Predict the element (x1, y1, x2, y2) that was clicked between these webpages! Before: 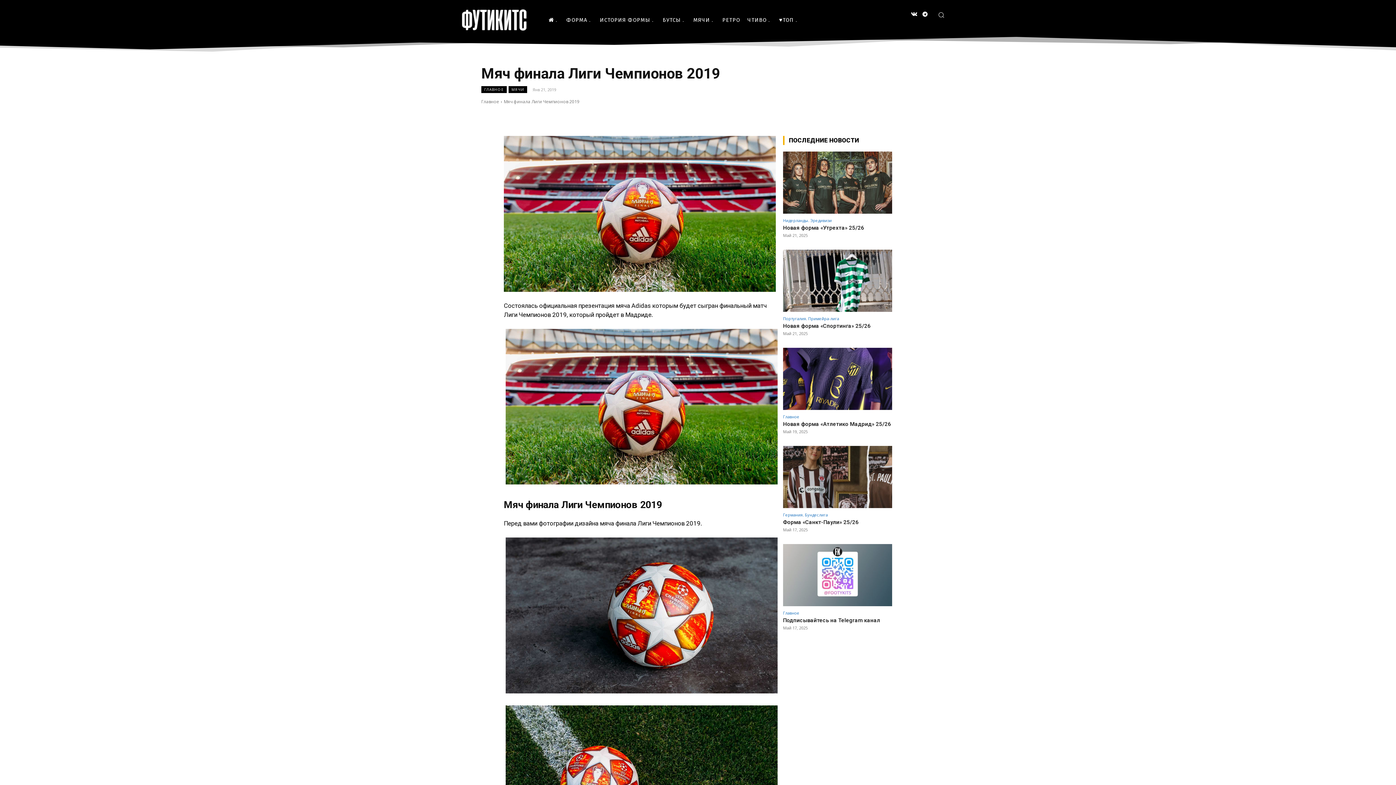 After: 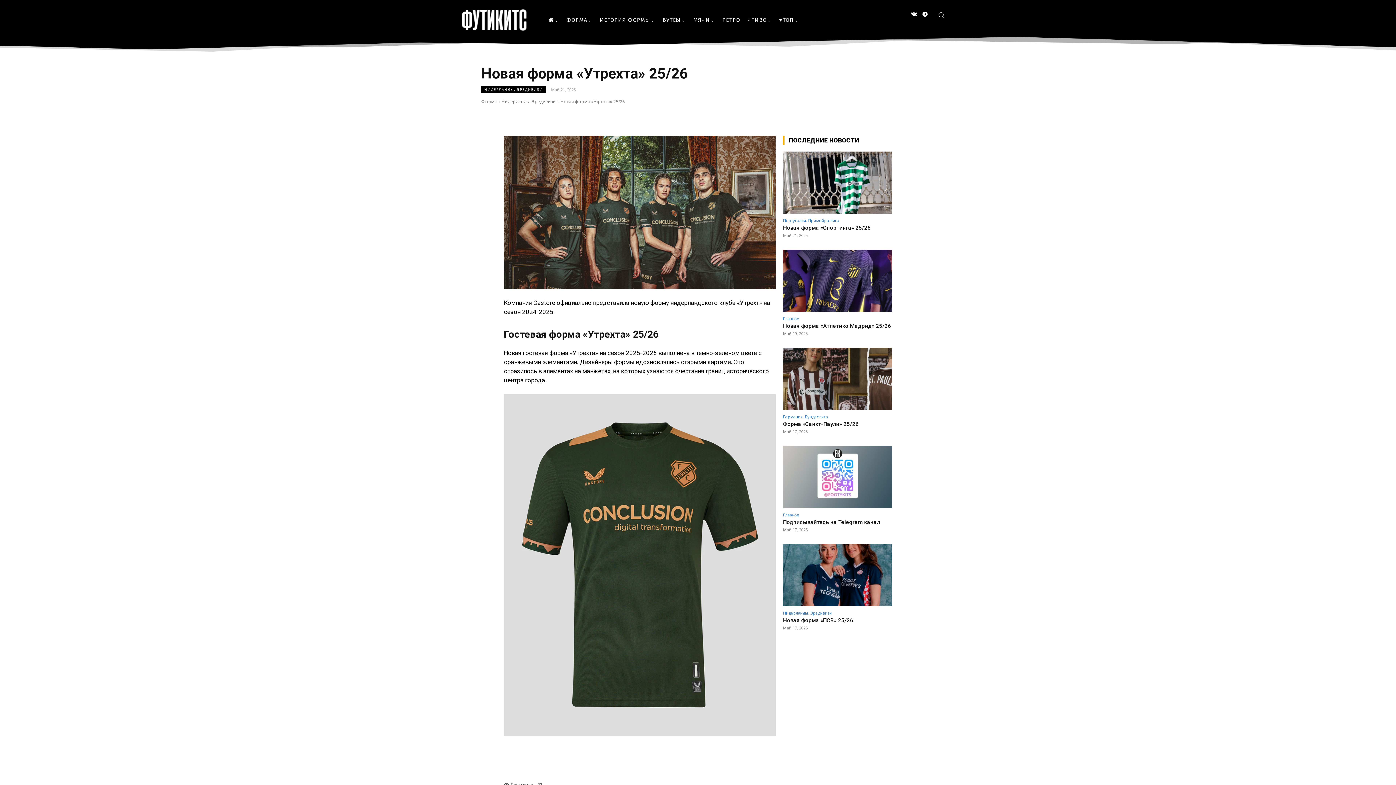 Action: bbox: (783, 151, 892, 213)